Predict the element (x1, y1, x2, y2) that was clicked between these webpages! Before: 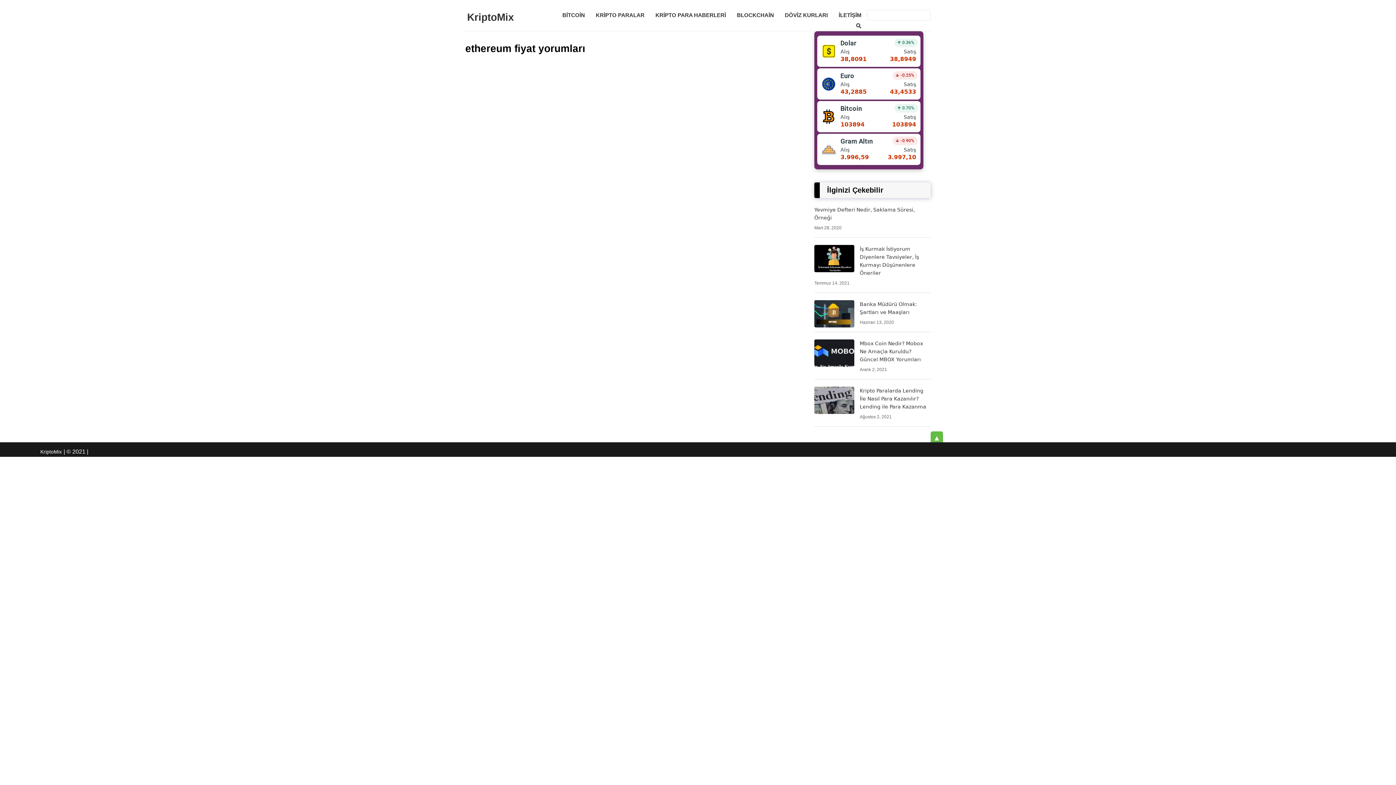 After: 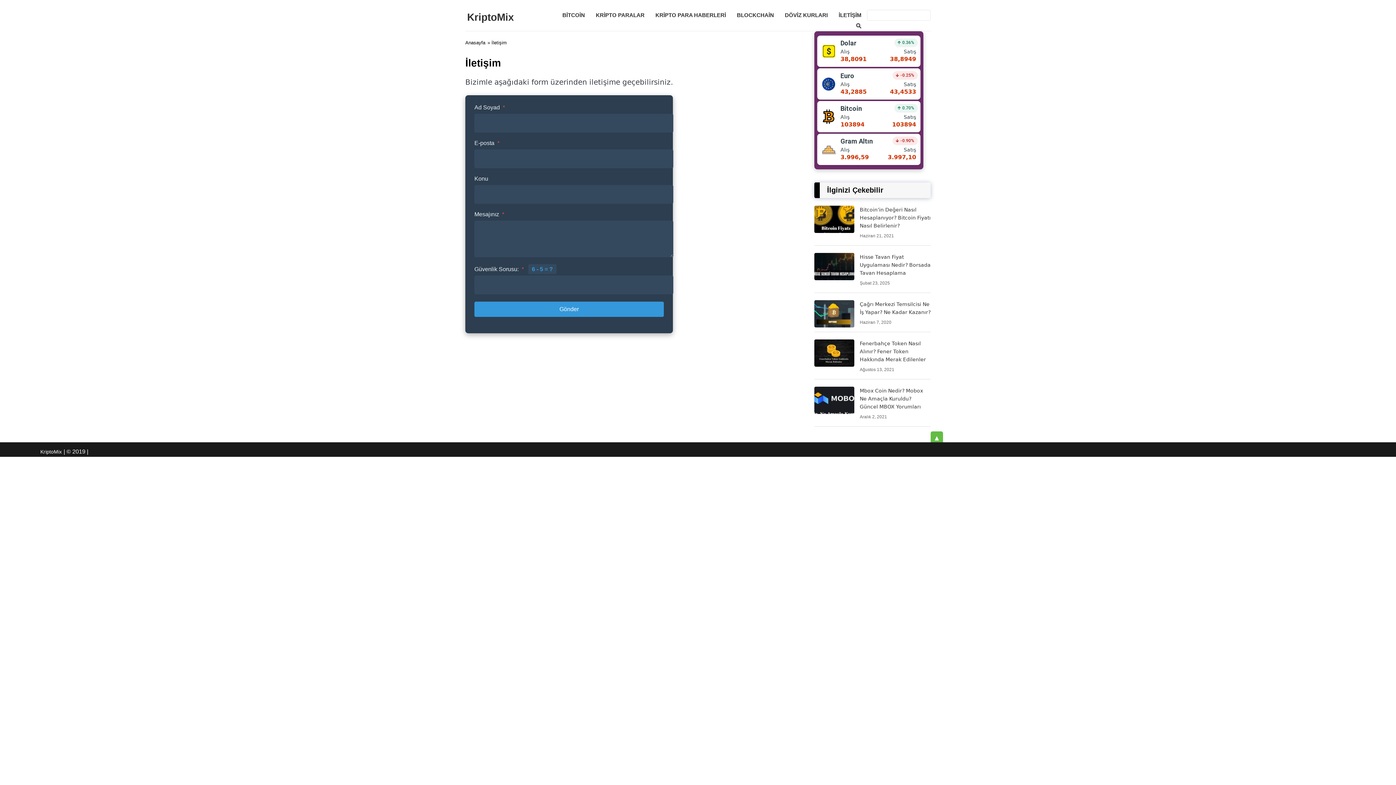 Action: bbox: (833, 7, 867, 22) label: İLETİŞİM